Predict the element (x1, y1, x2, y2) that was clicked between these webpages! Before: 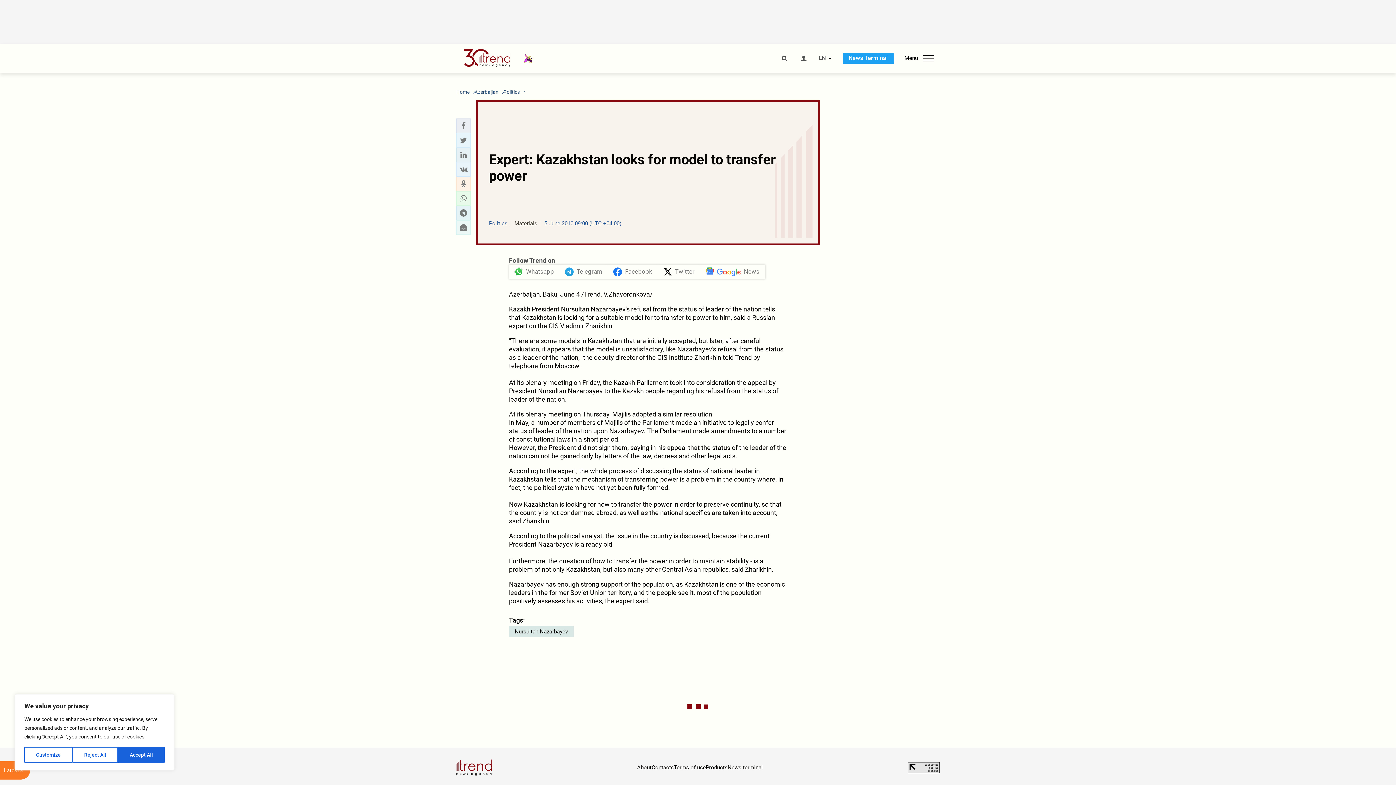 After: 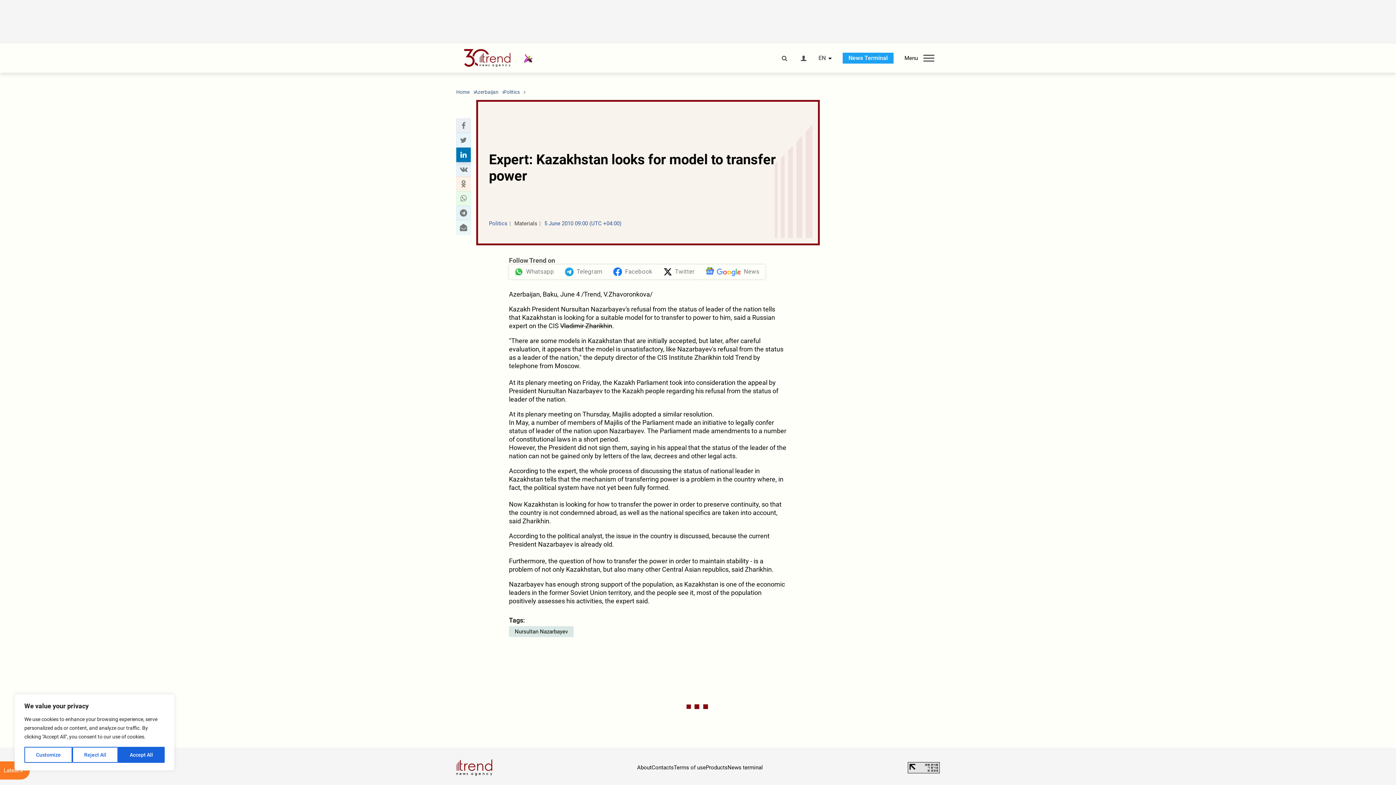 Action: label: Linkedin sharing bbox: (458, 150, 468, 159)